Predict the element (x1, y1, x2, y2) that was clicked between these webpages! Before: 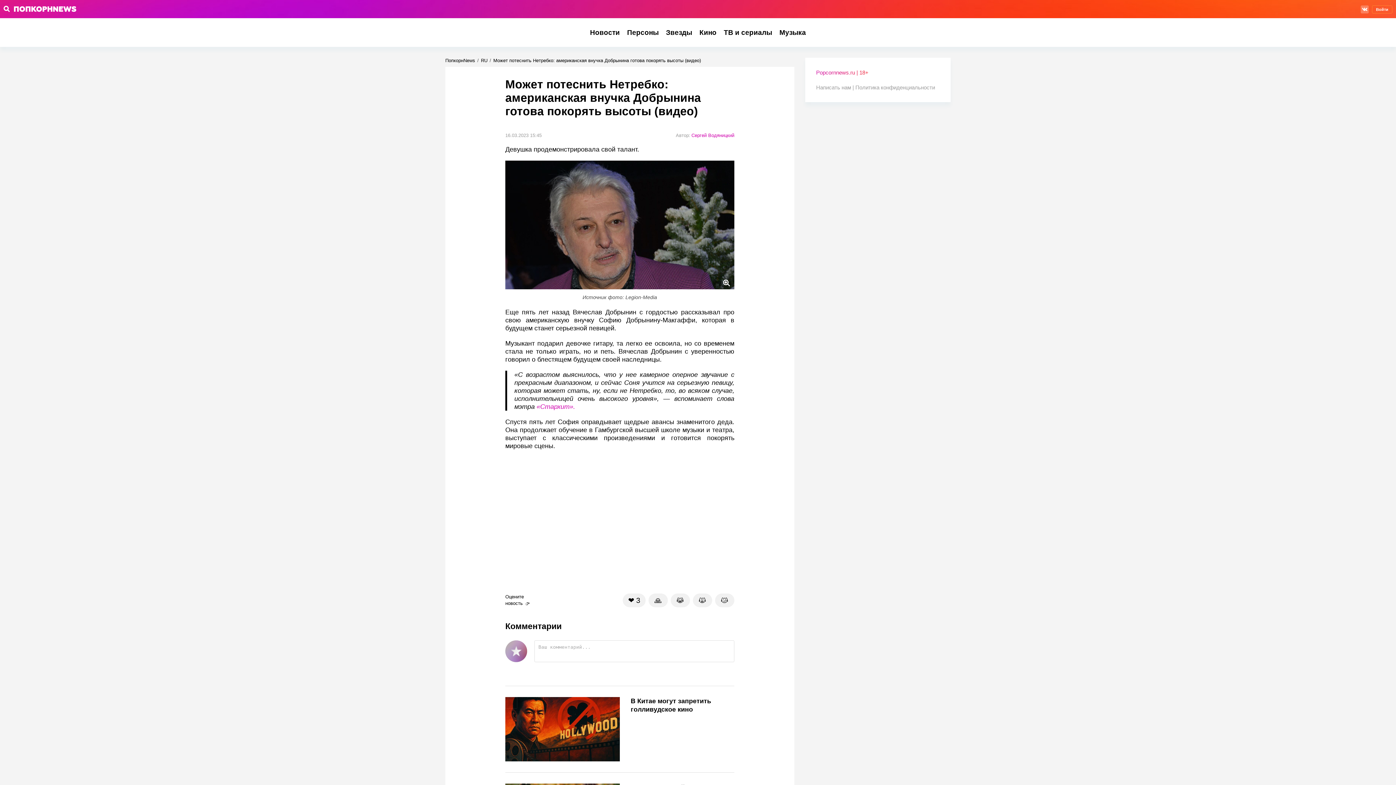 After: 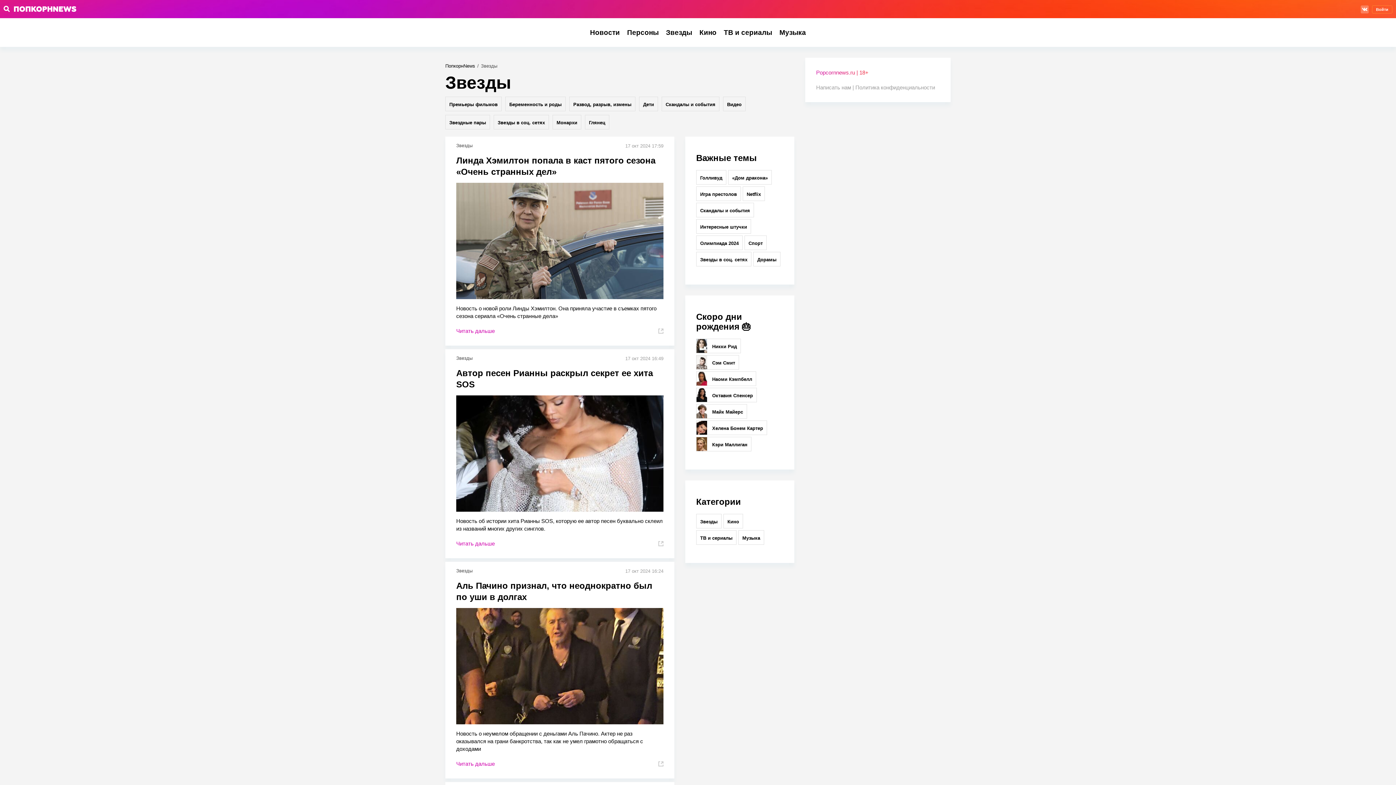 Action: bbox: (666, 28, 692, 36) label: Звезды